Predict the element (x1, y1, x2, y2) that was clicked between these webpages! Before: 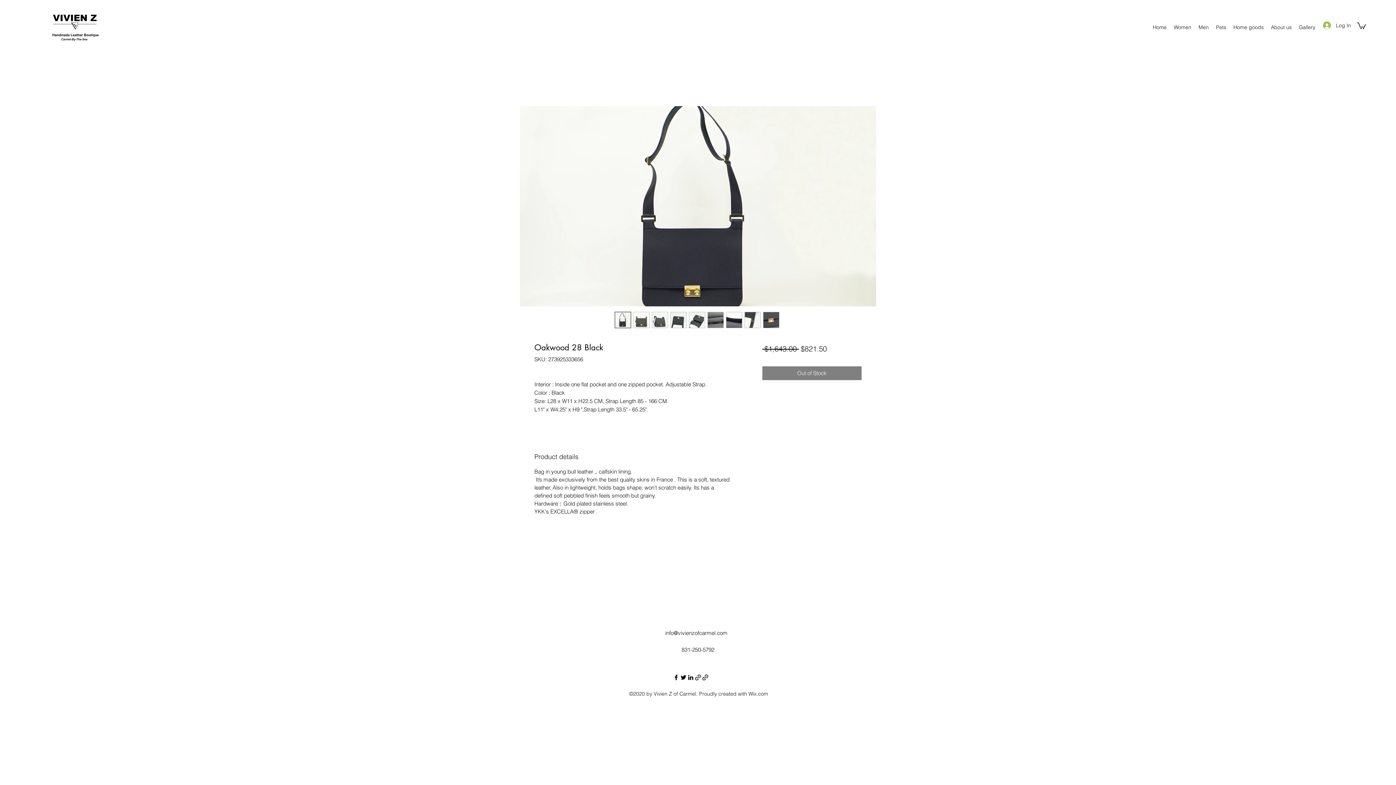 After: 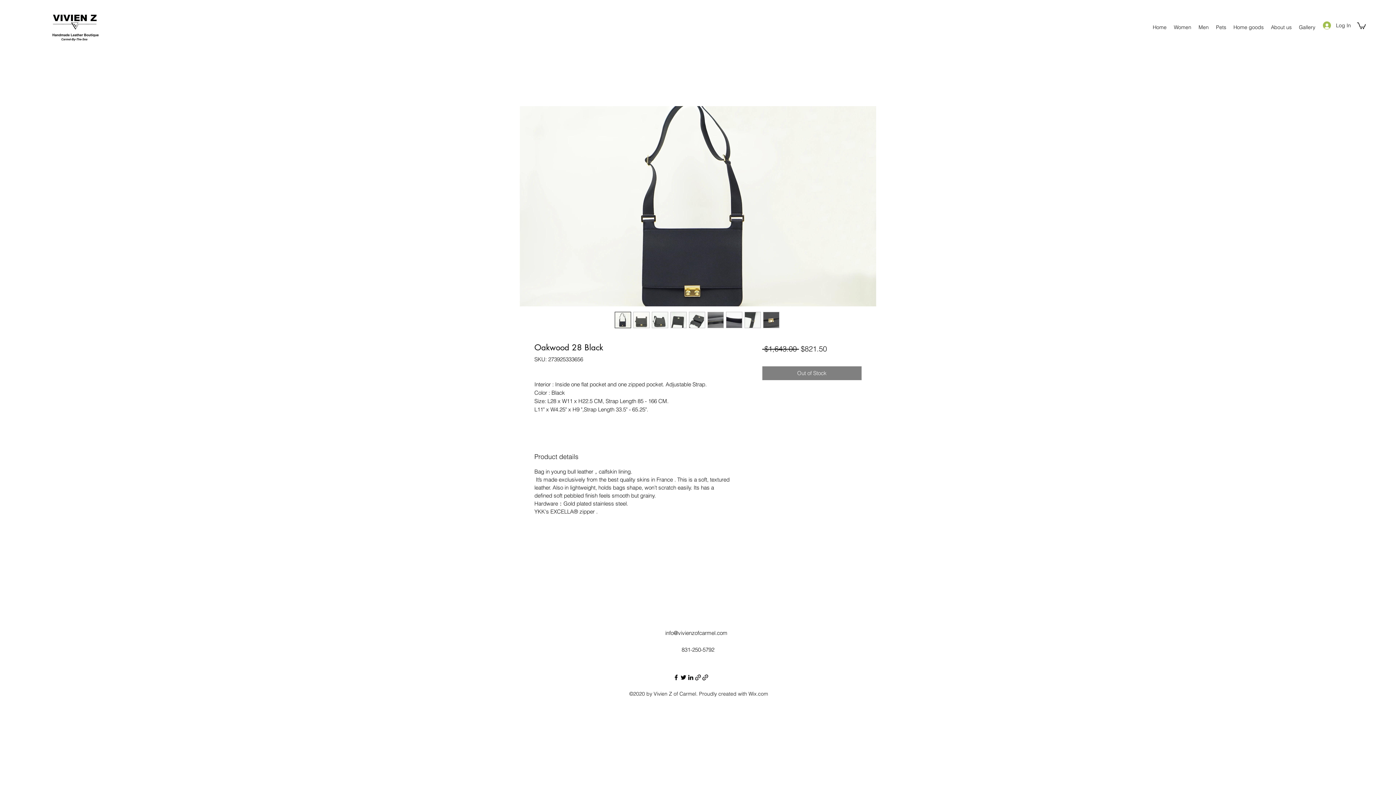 Action: bbox: (726, 312, 742, 328)